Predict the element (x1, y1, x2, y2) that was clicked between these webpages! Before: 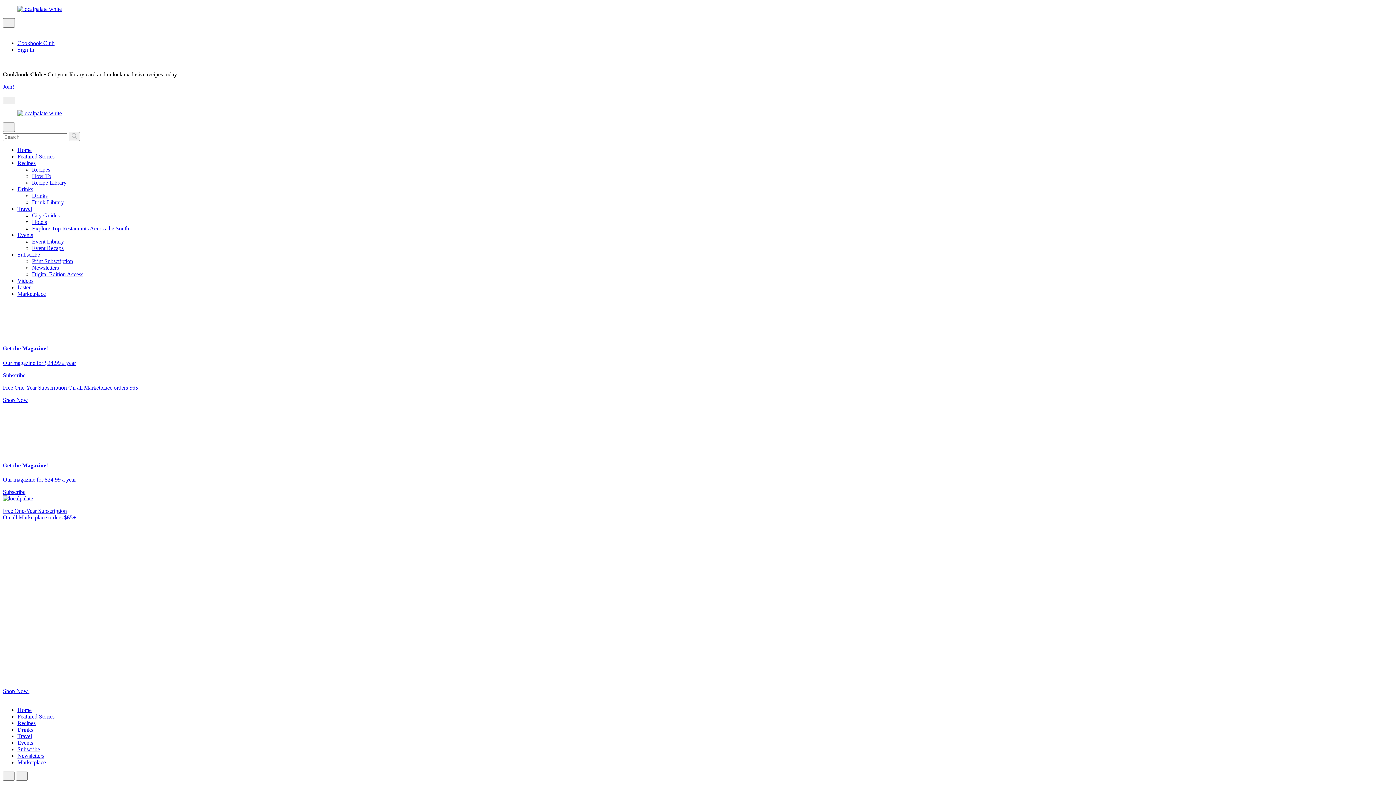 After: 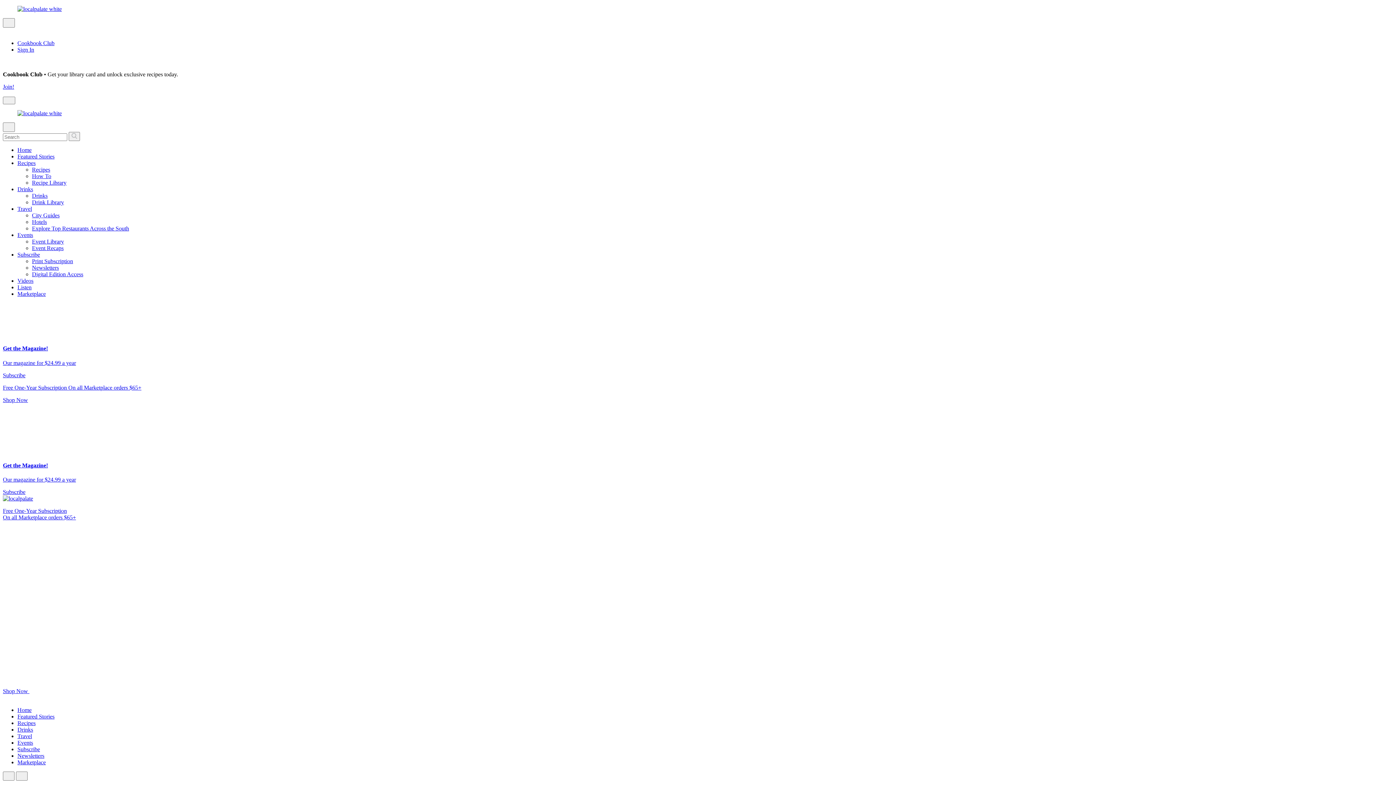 Action: label: Travel bbox: (17, 733, 32, 739)